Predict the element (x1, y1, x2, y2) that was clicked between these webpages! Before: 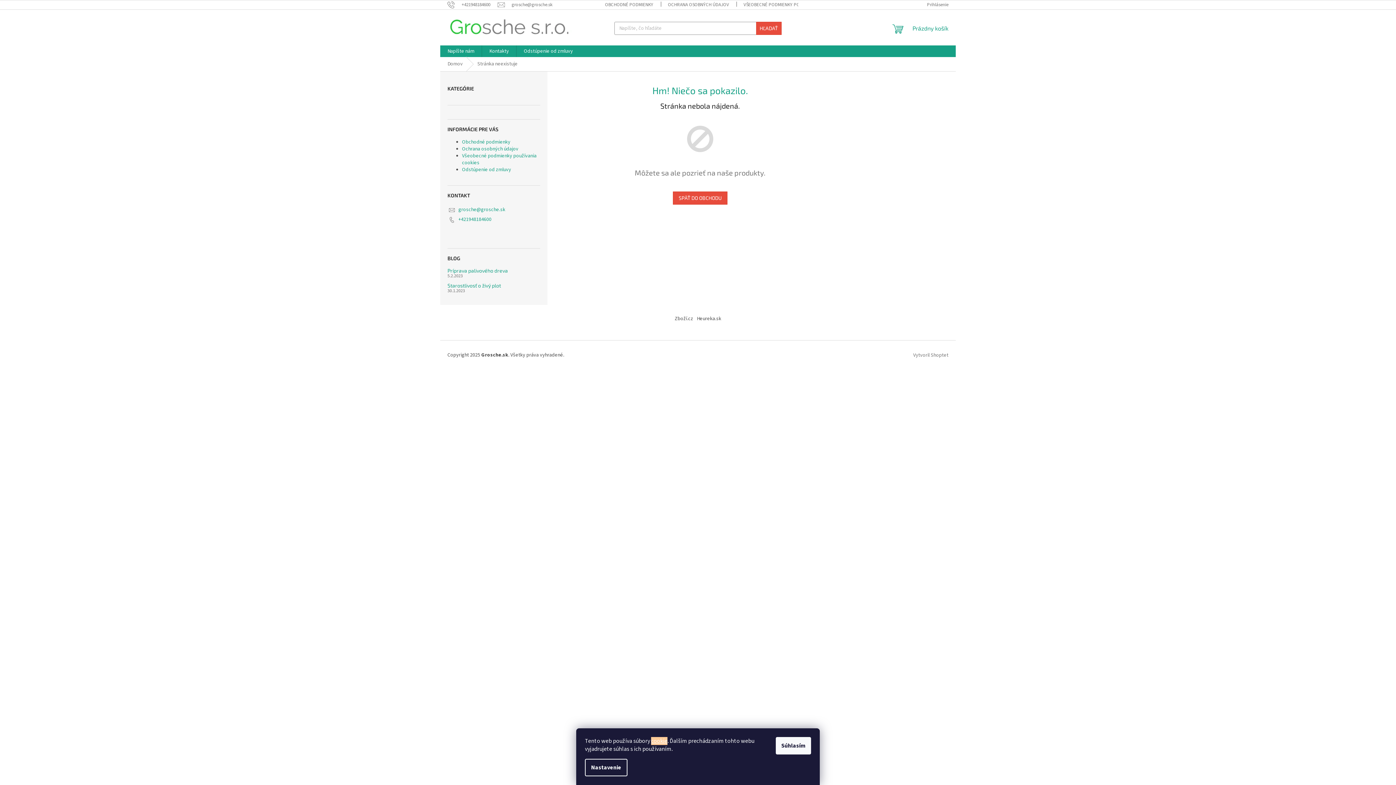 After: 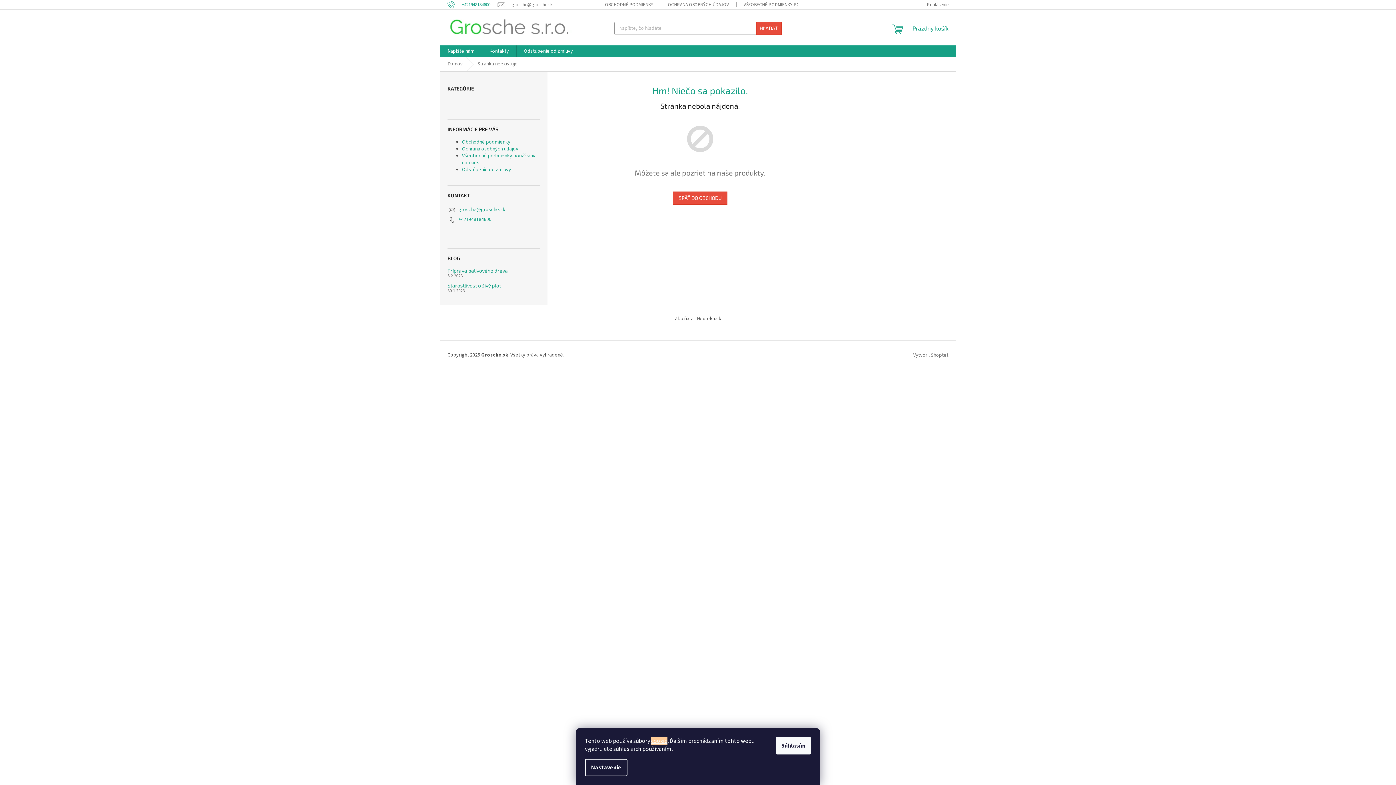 Action: label: Zavolať na +421948184600 bbox: (447, 1, 497, 7)